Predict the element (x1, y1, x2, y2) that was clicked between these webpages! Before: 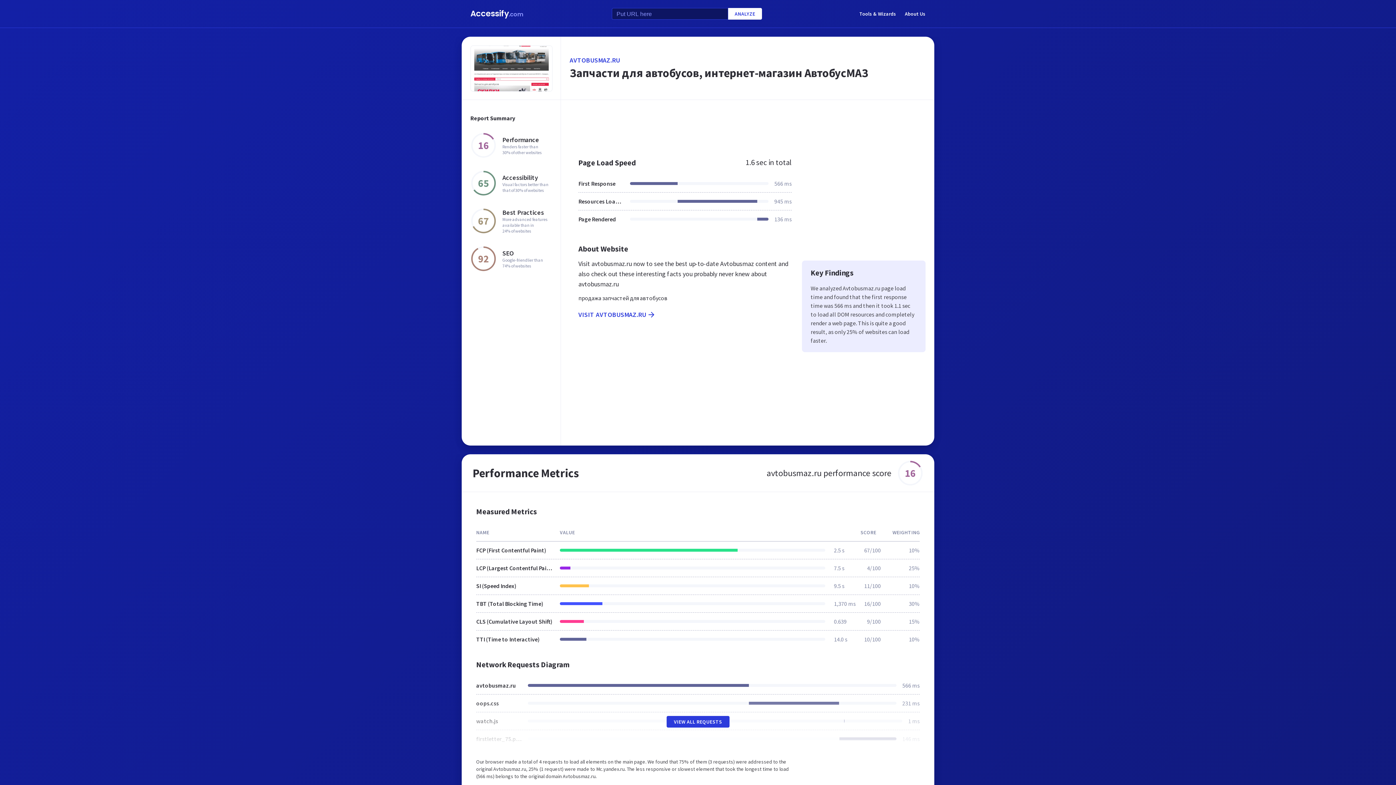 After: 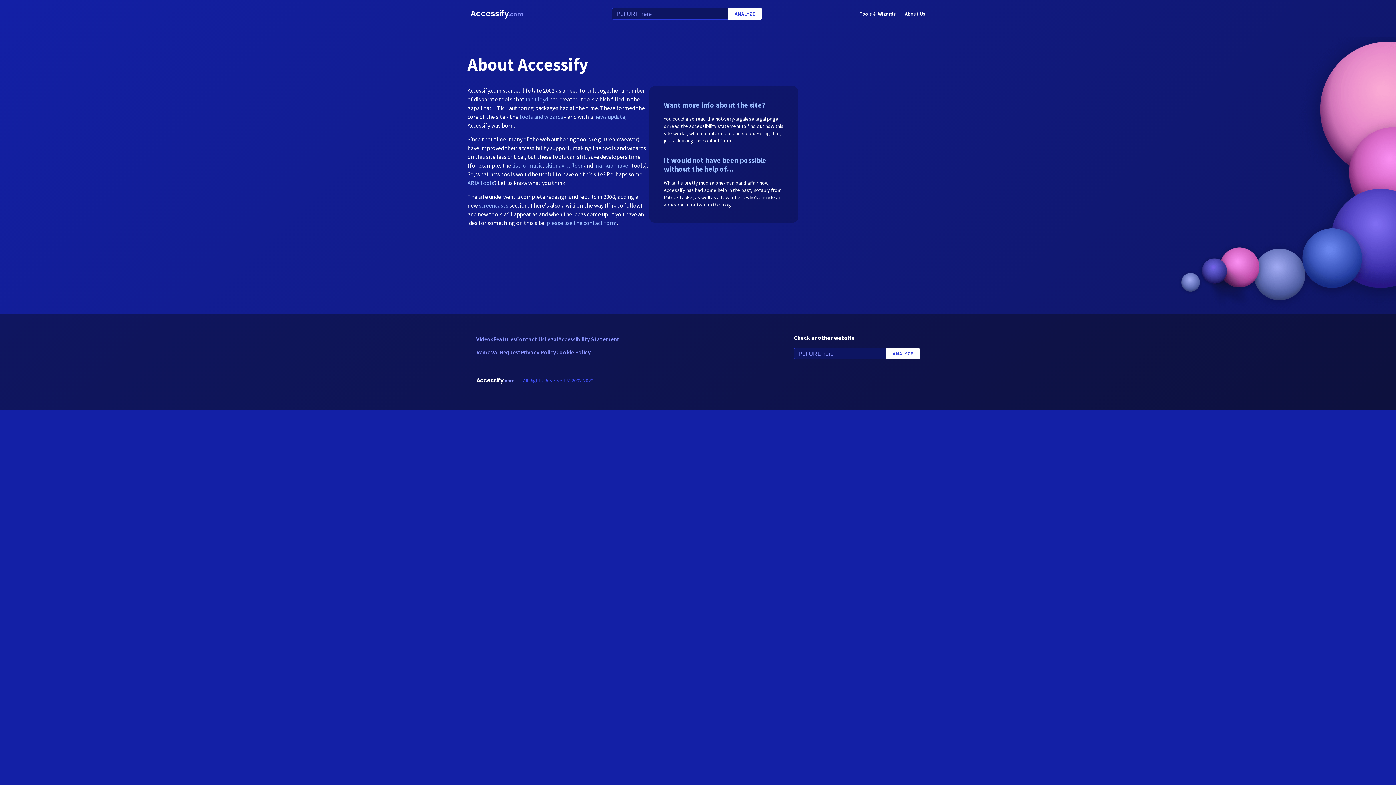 Action: bbox: (905, 8, 925, 18) label: About Us